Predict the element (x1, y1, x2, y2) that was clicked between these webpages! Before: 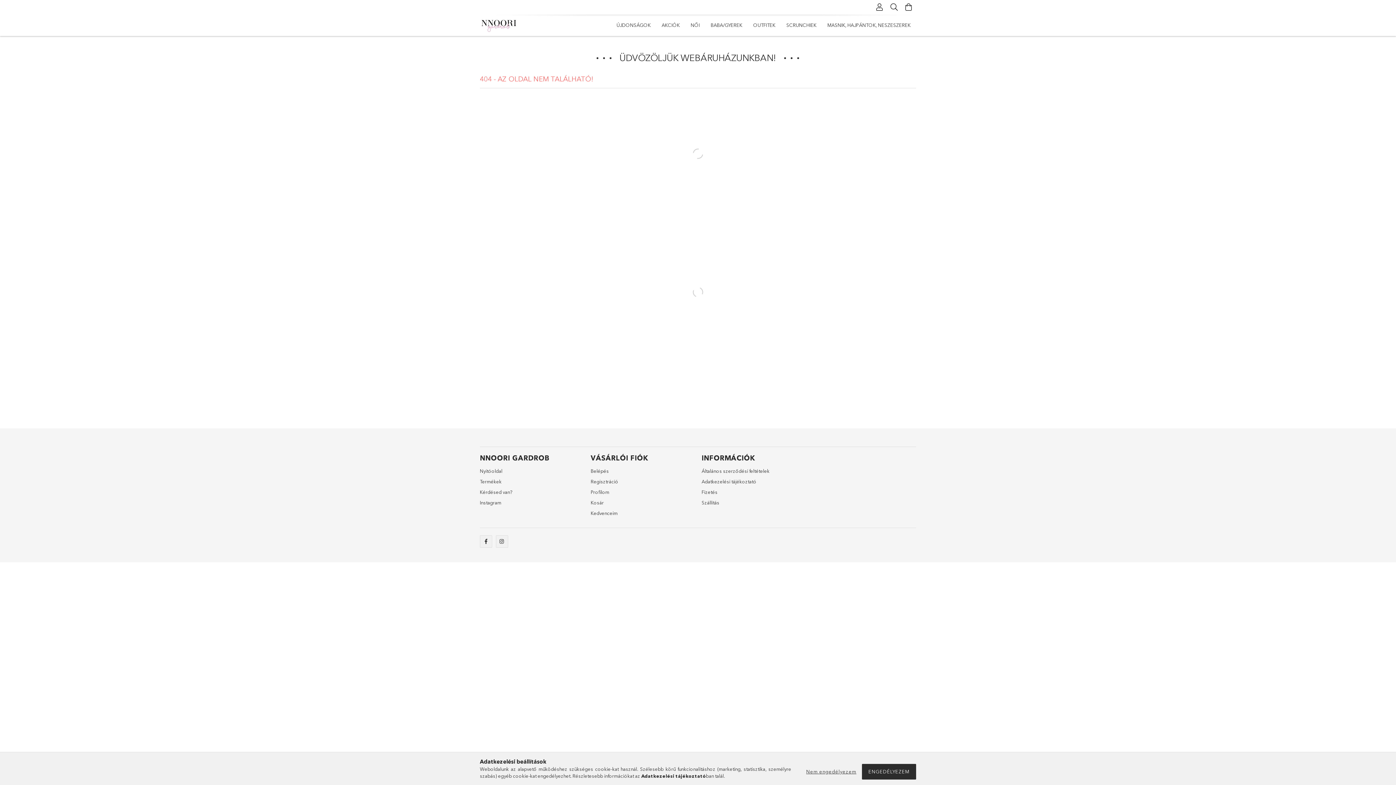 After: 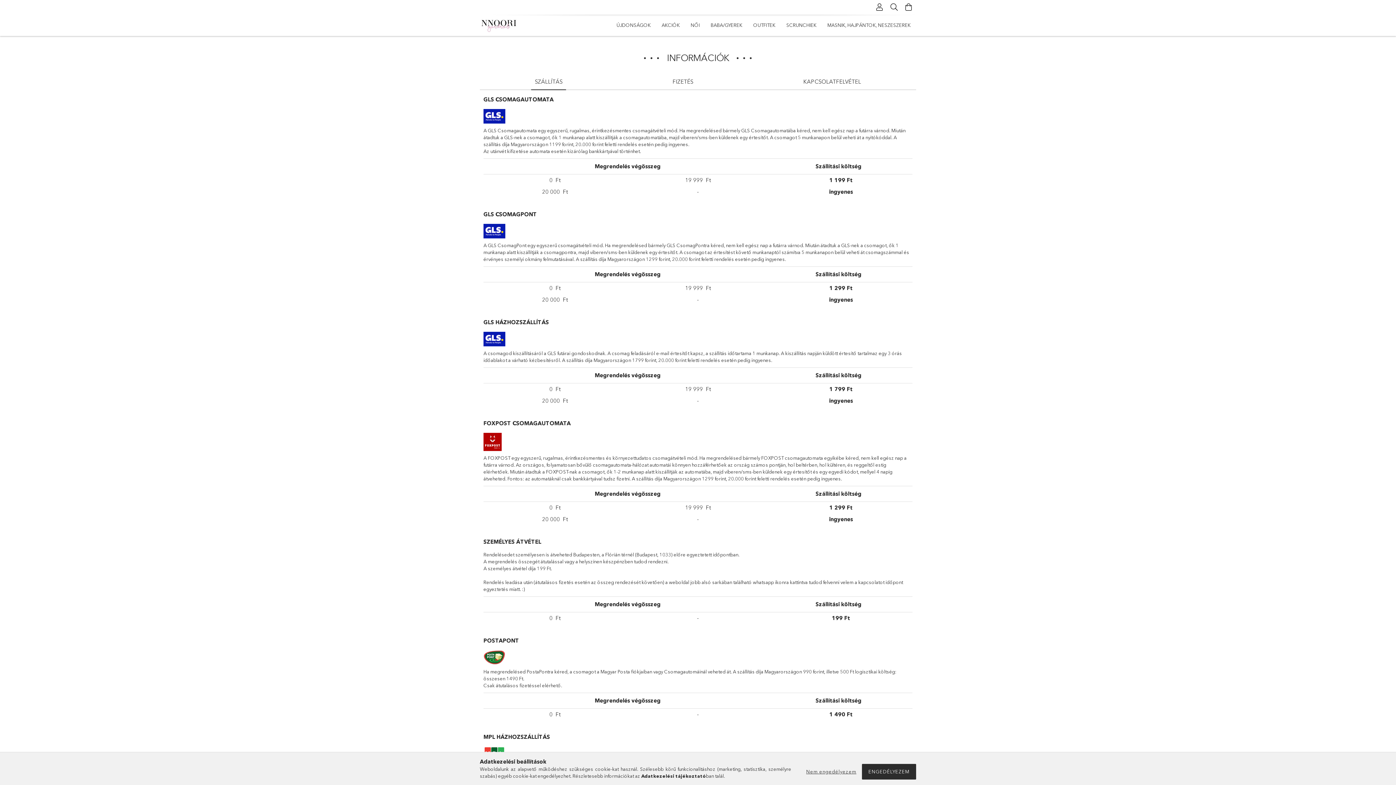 Action: label: Szállítás bbox: (701, 499, 719, 506)